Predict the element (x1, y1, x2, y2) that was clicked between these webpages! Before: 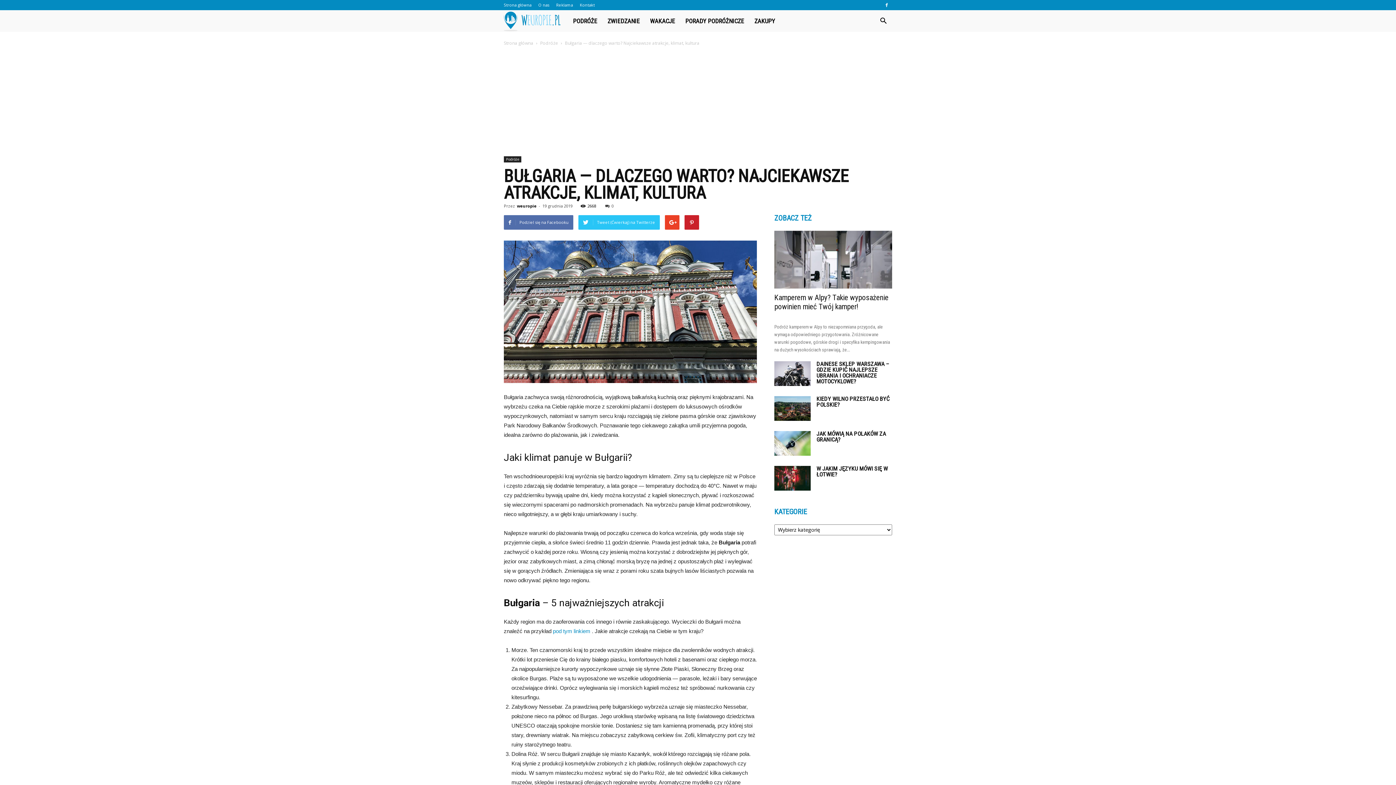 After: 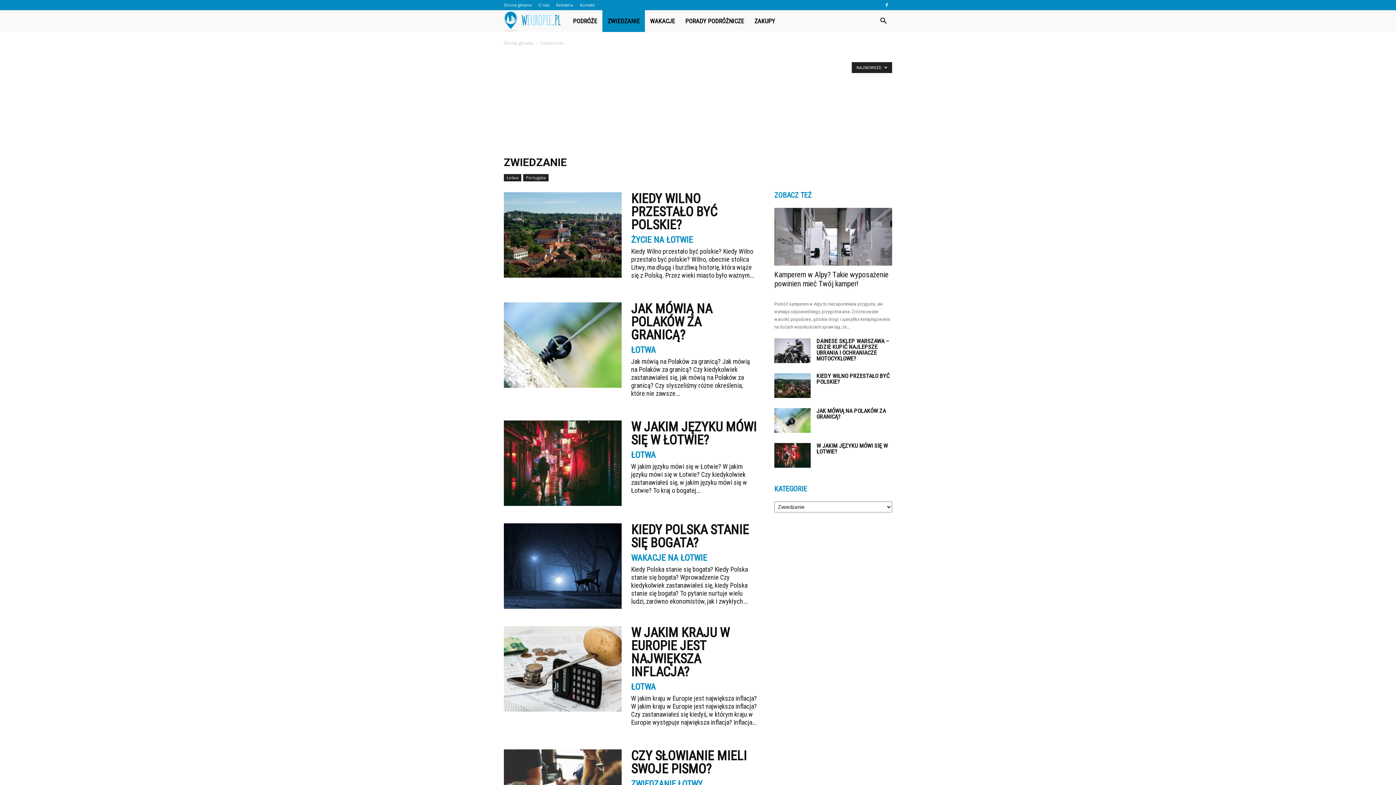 Action: label: ZWIEDZANIE bbox: (602, 10, 645, 32)